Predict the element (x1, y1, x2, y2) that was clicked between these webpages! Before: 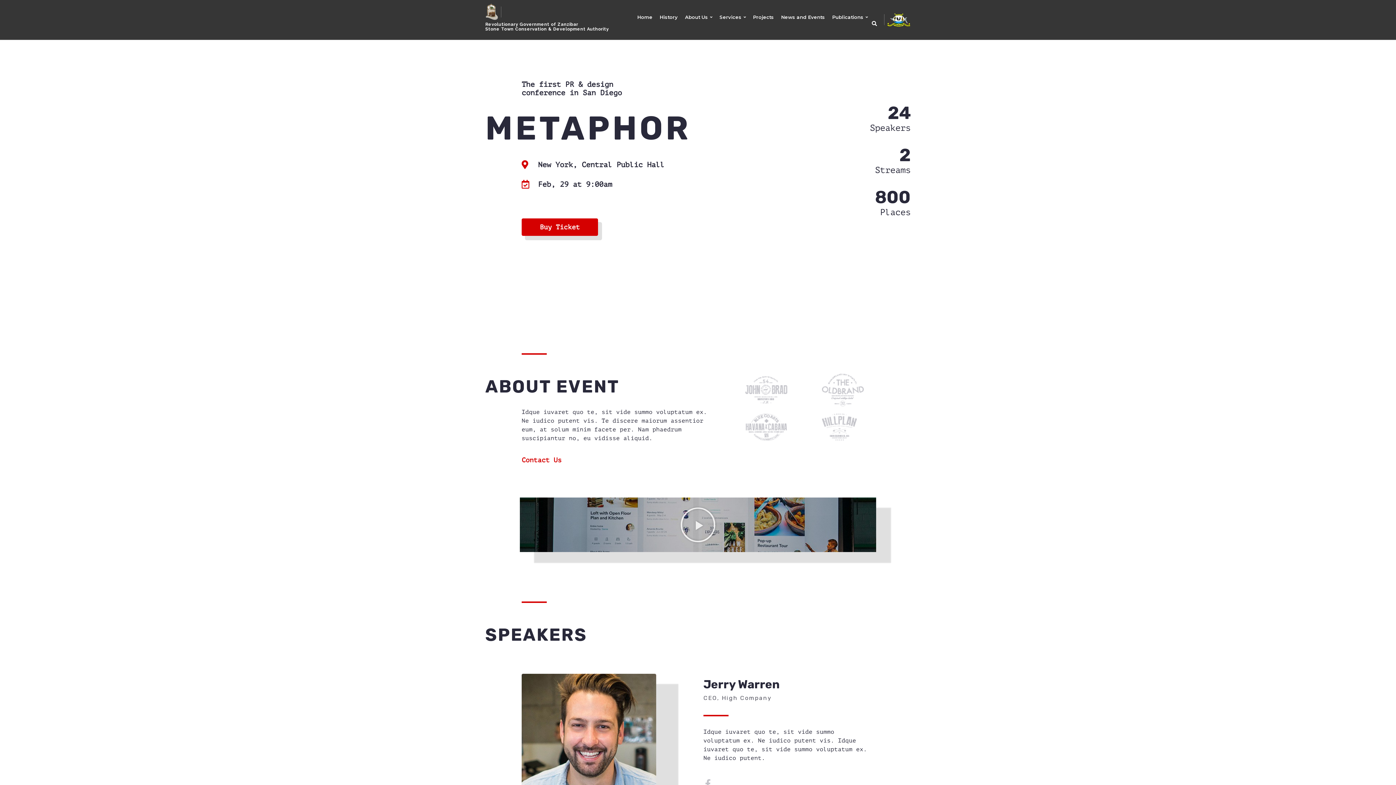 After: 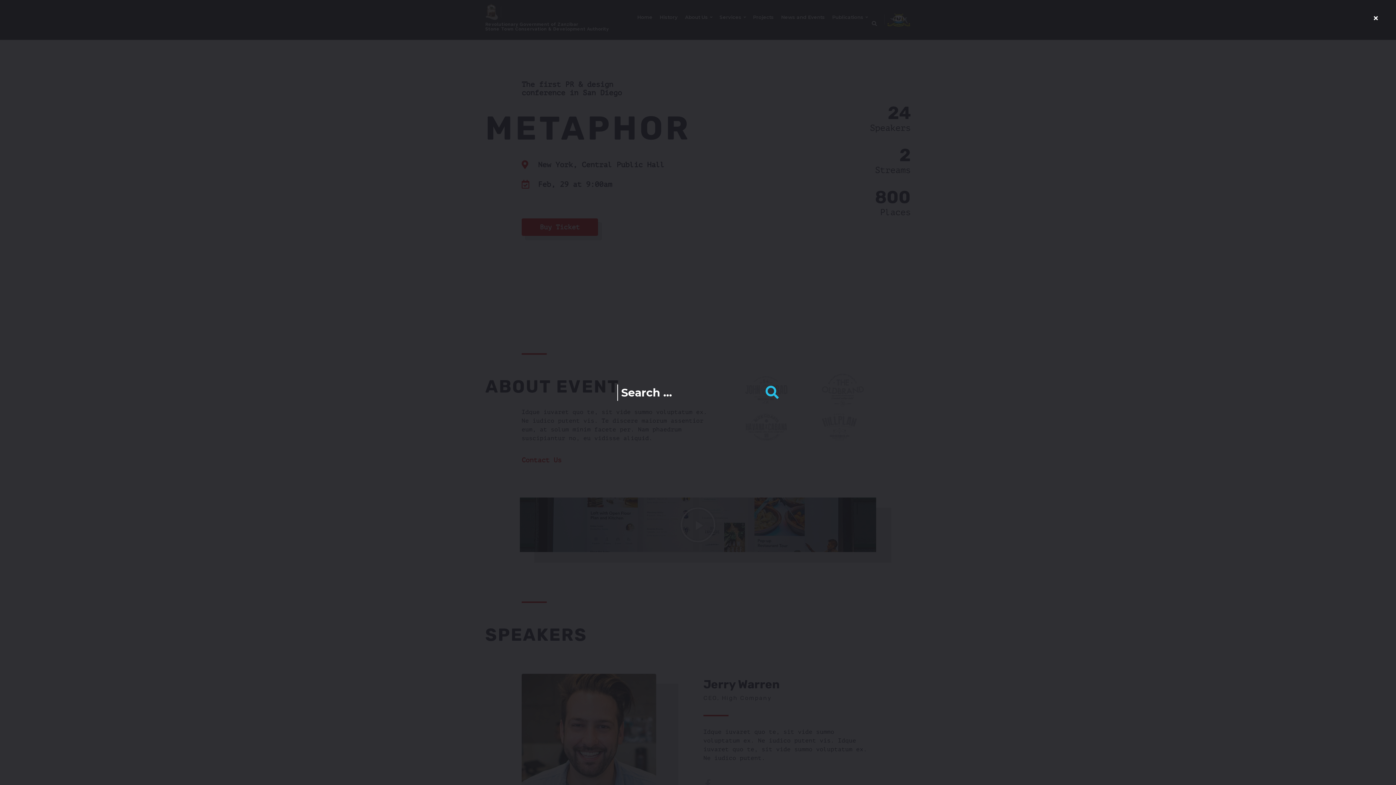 Action: bbox: (872, 21, 877, 26)